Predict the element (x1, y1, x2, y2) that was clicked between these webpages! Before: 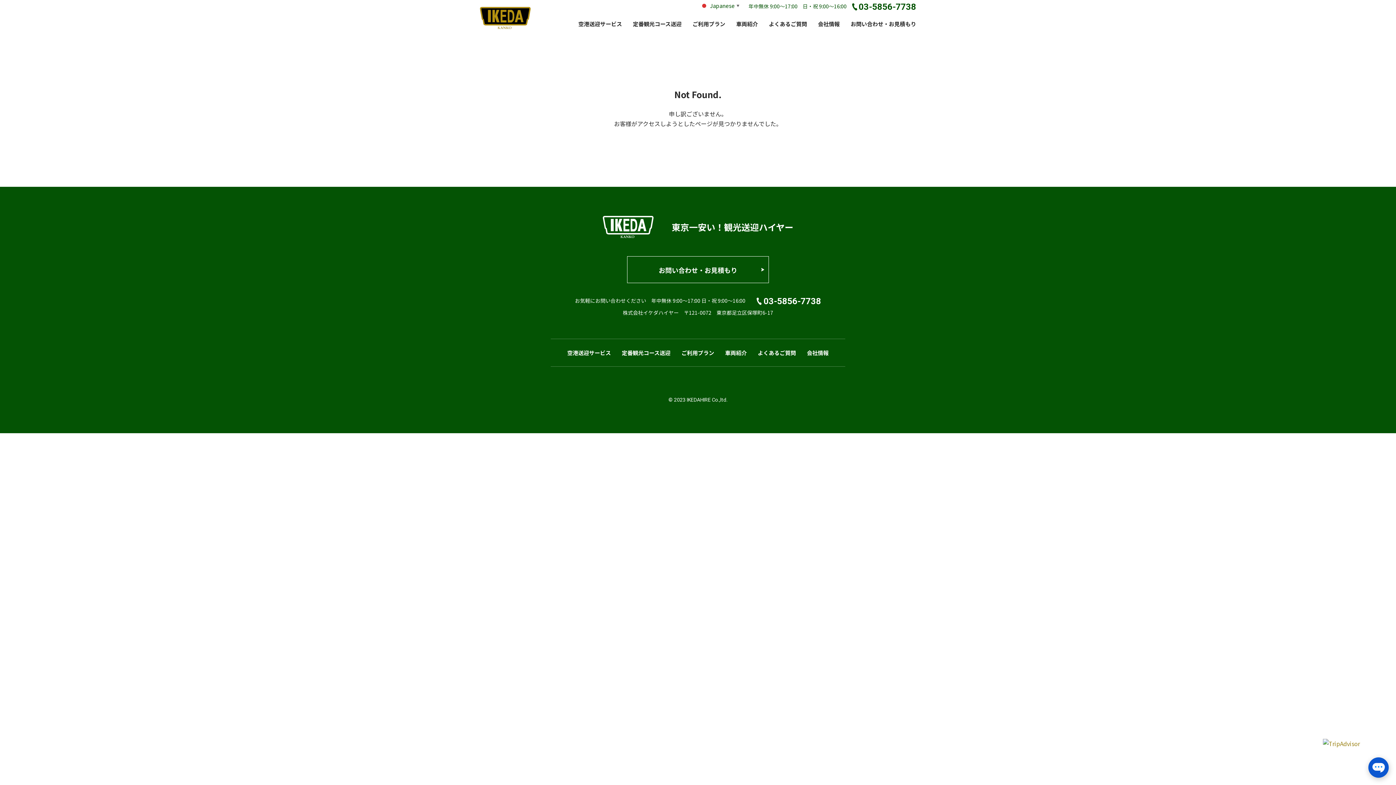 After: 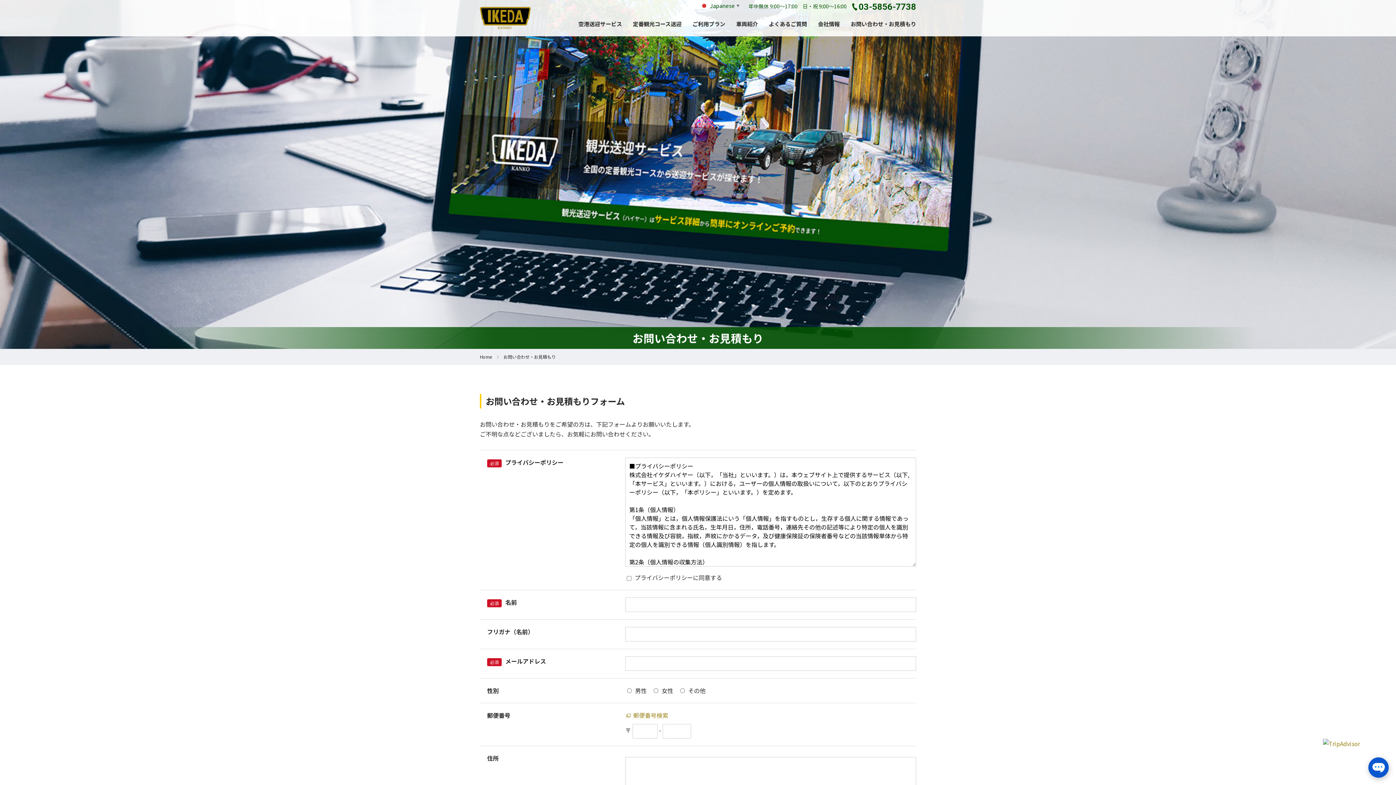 Action: label: お問い合わせ・お見積もり bbox: (850, 18, 916, 29)